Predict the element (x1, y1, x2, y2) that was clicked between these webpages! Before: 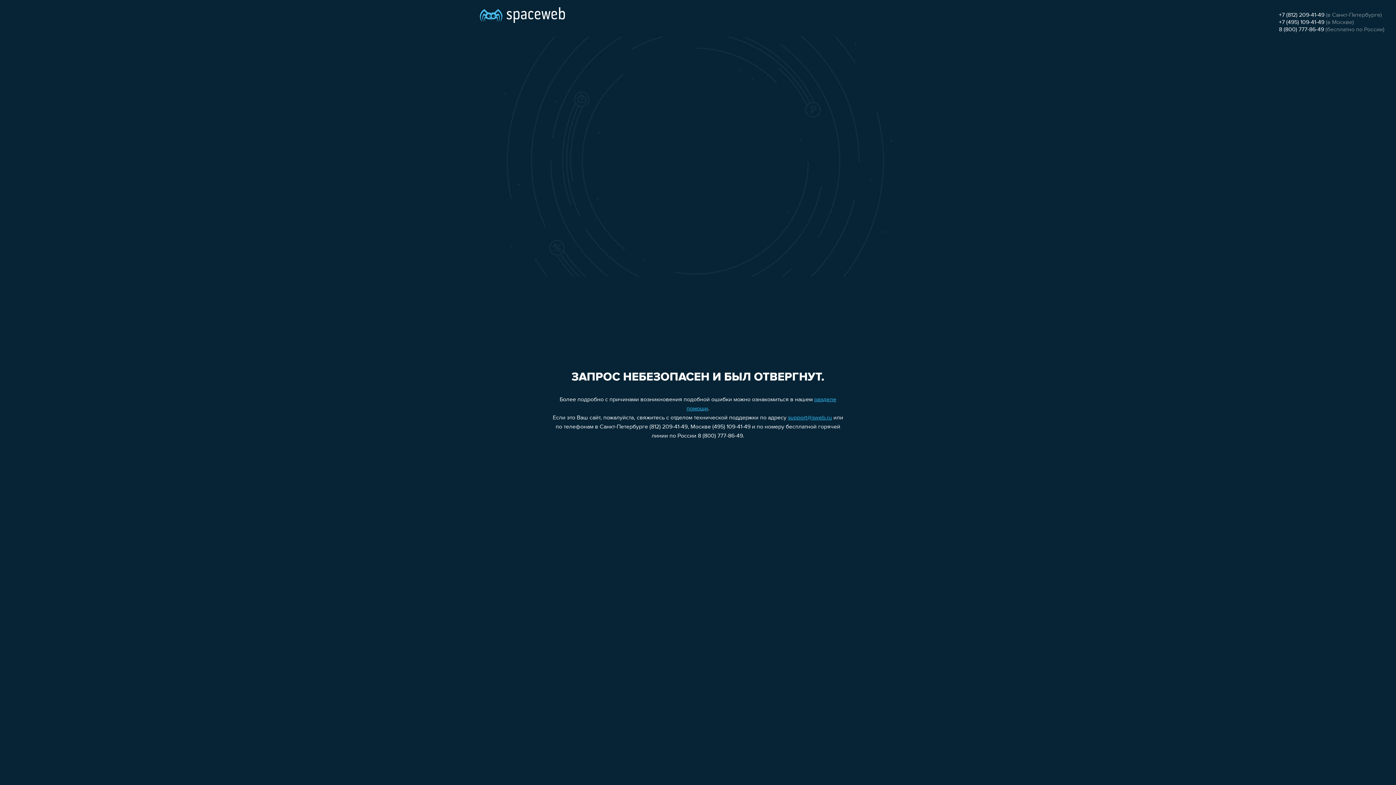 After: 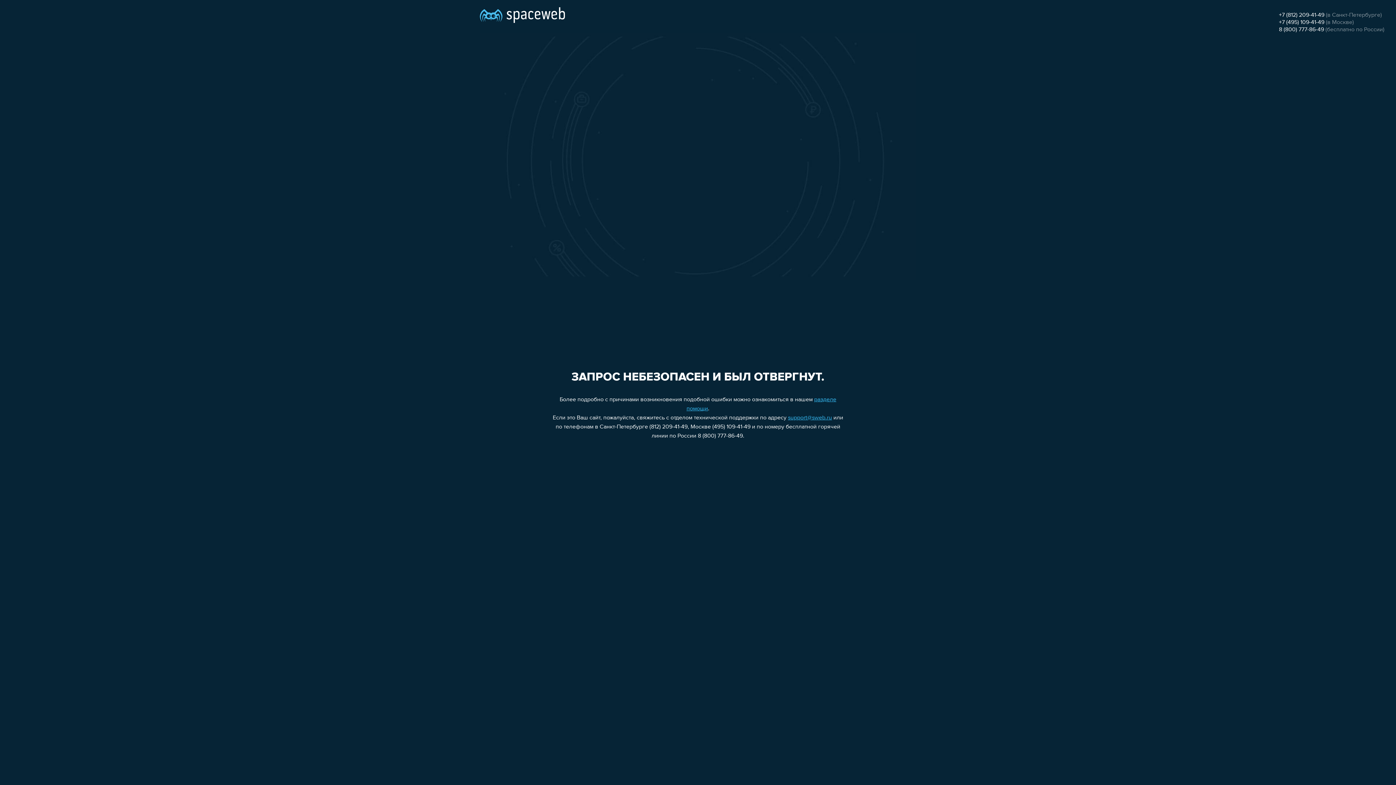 Action: bbox: (1279, 12, 1324, 18) label: +7 (812) 209-41-49